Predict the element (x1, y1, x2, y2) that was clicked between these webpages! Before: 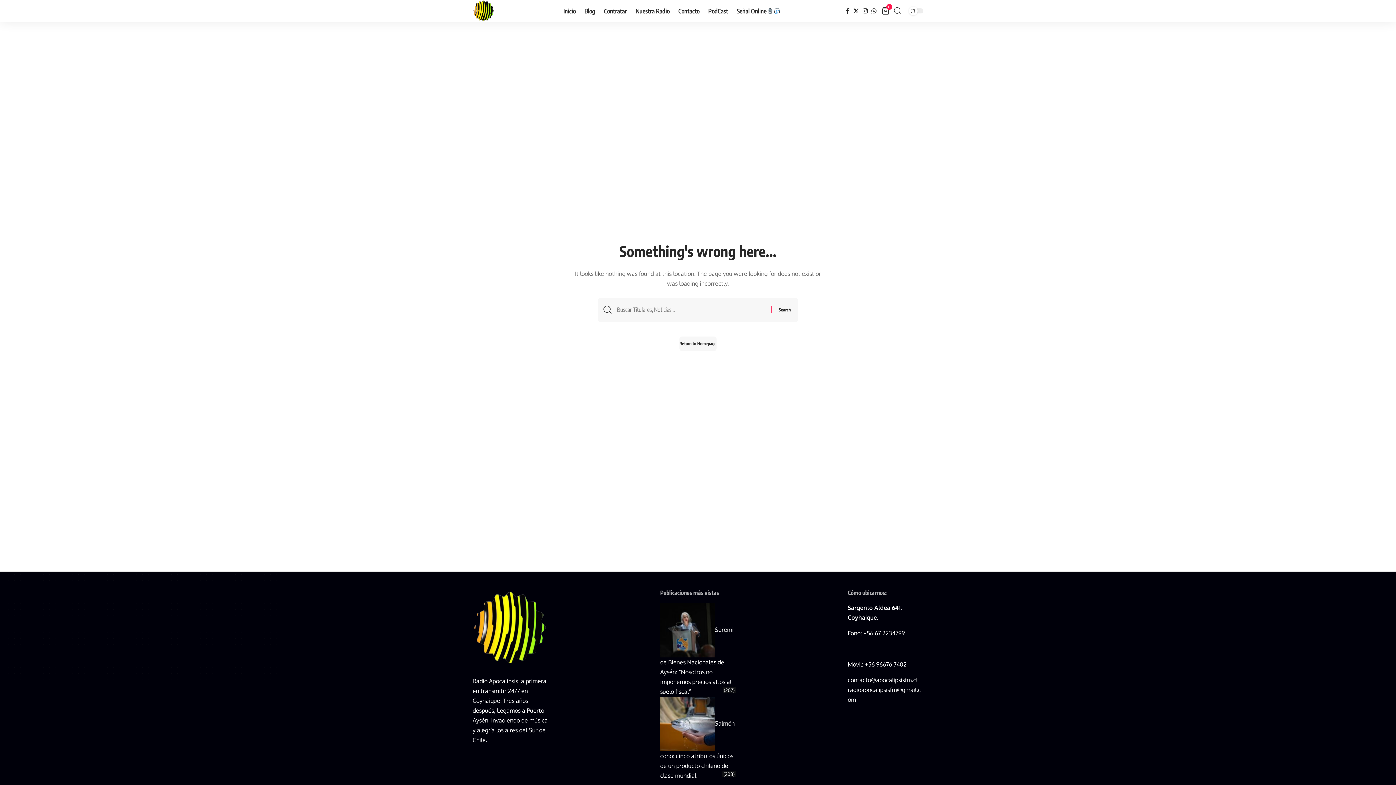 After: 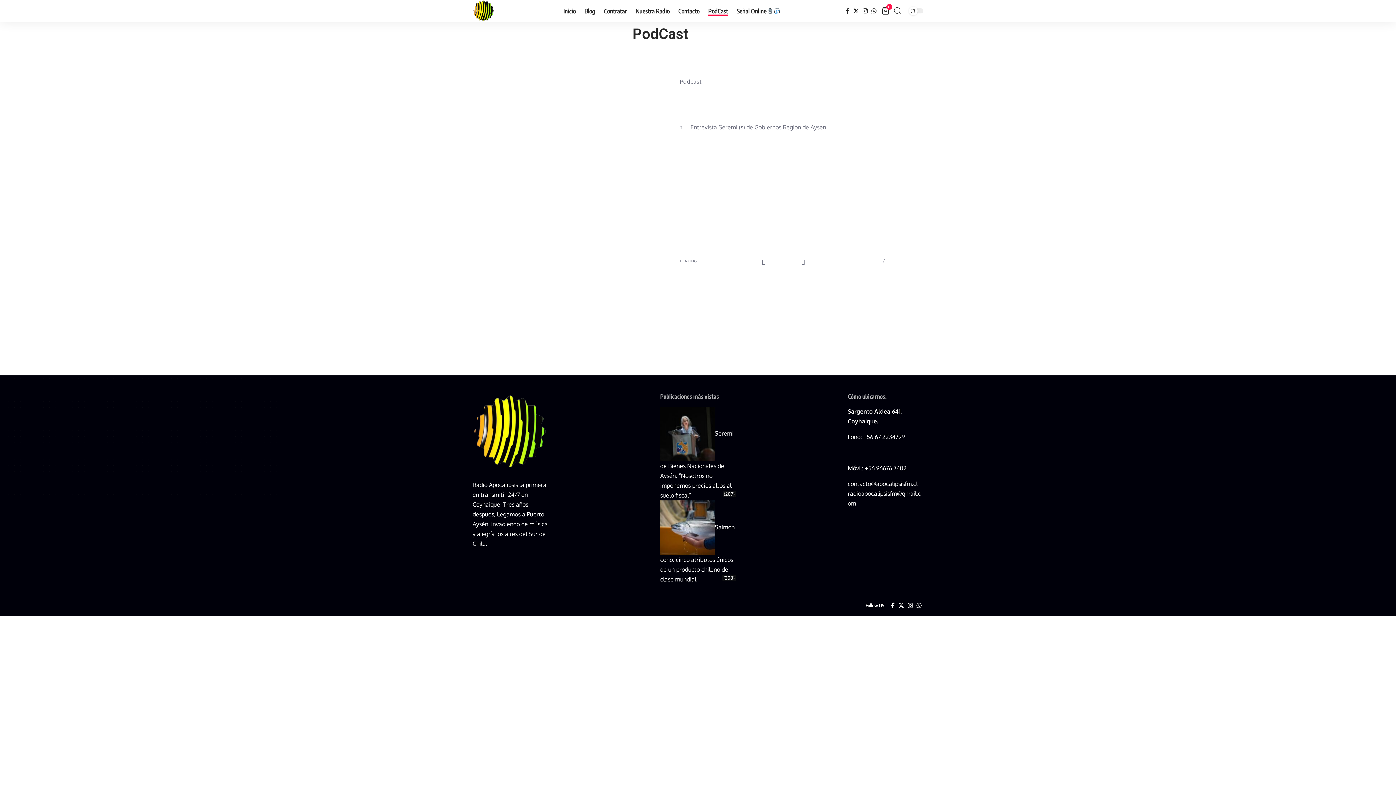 Action: bbox: (704, 0, 732, 21) label: PodCast